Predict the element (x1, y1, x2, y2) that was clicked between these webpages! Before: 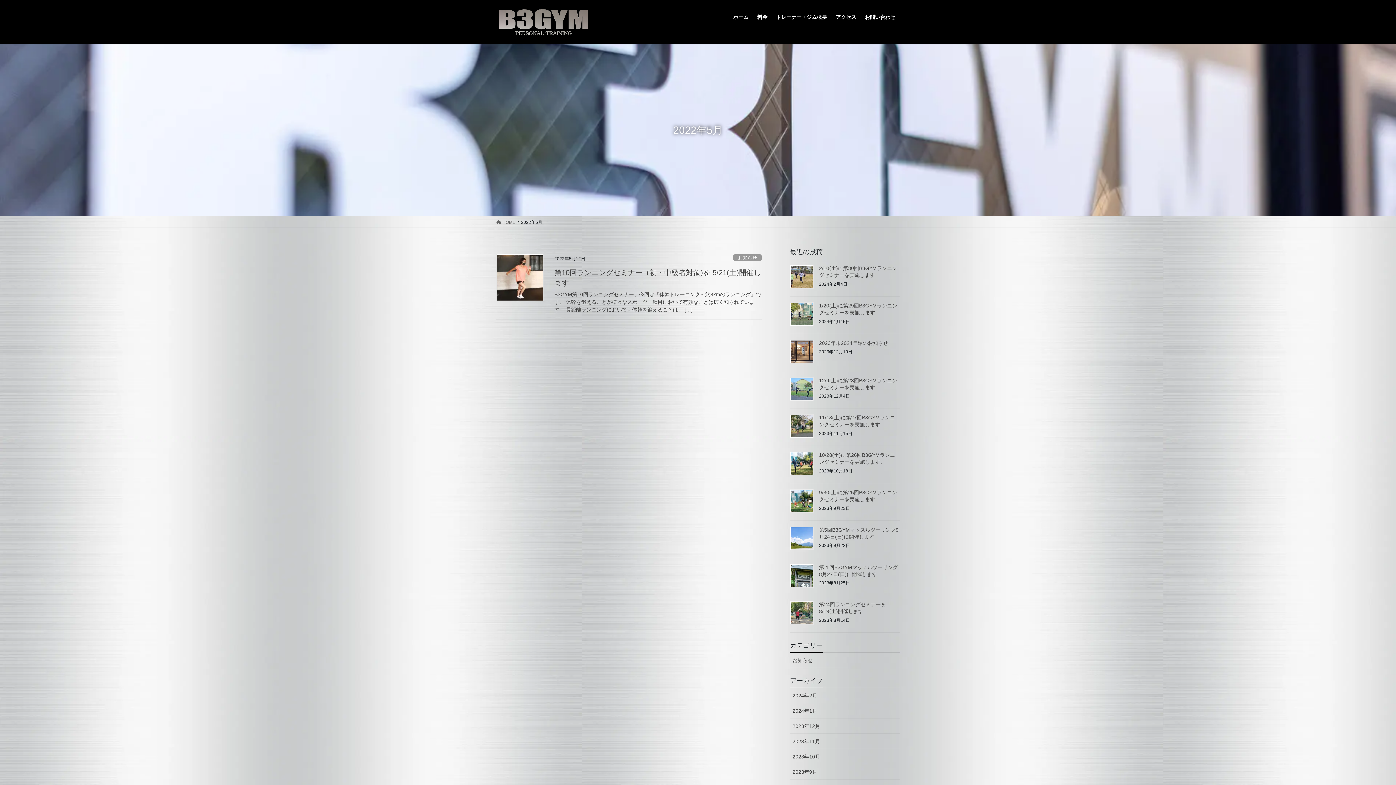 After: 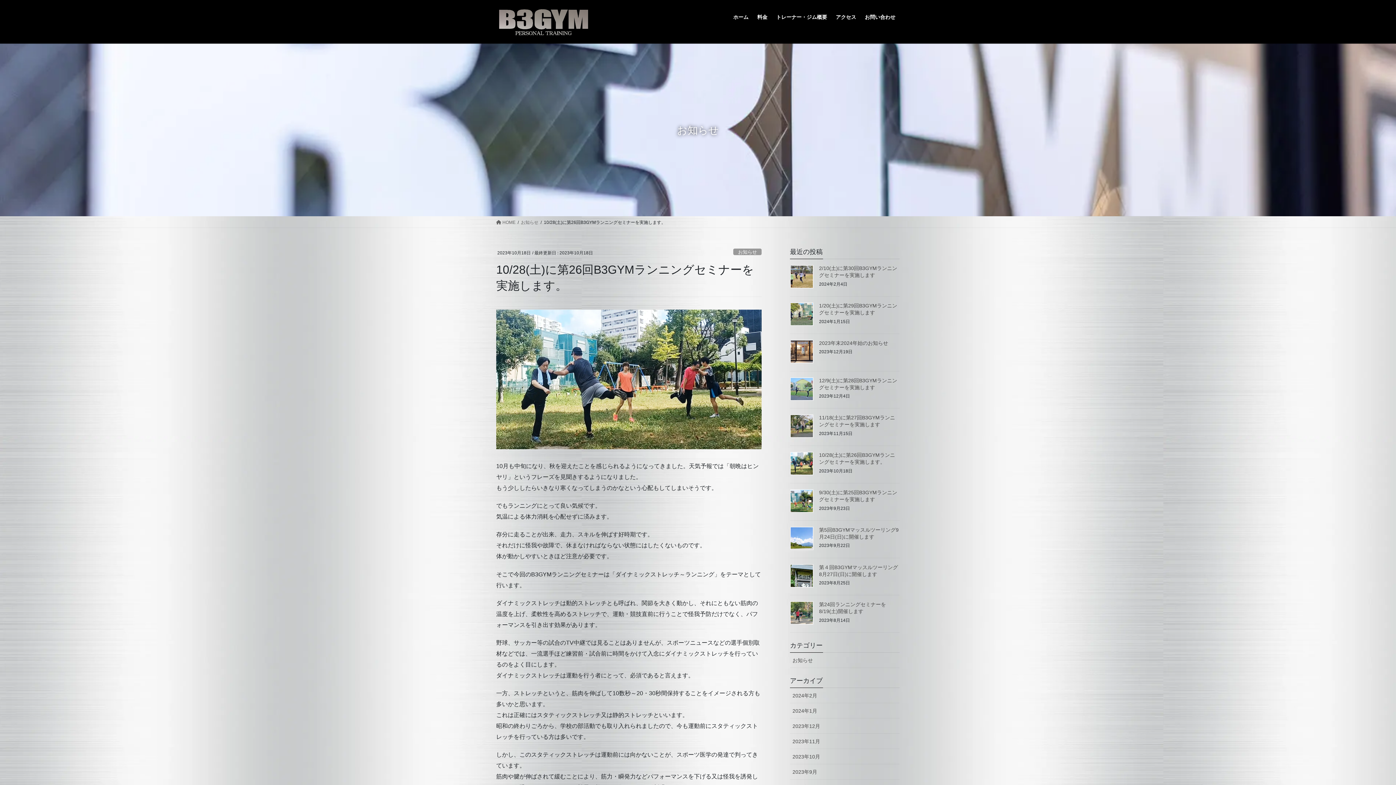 Action: bbox: (790, 452, 813, 475)